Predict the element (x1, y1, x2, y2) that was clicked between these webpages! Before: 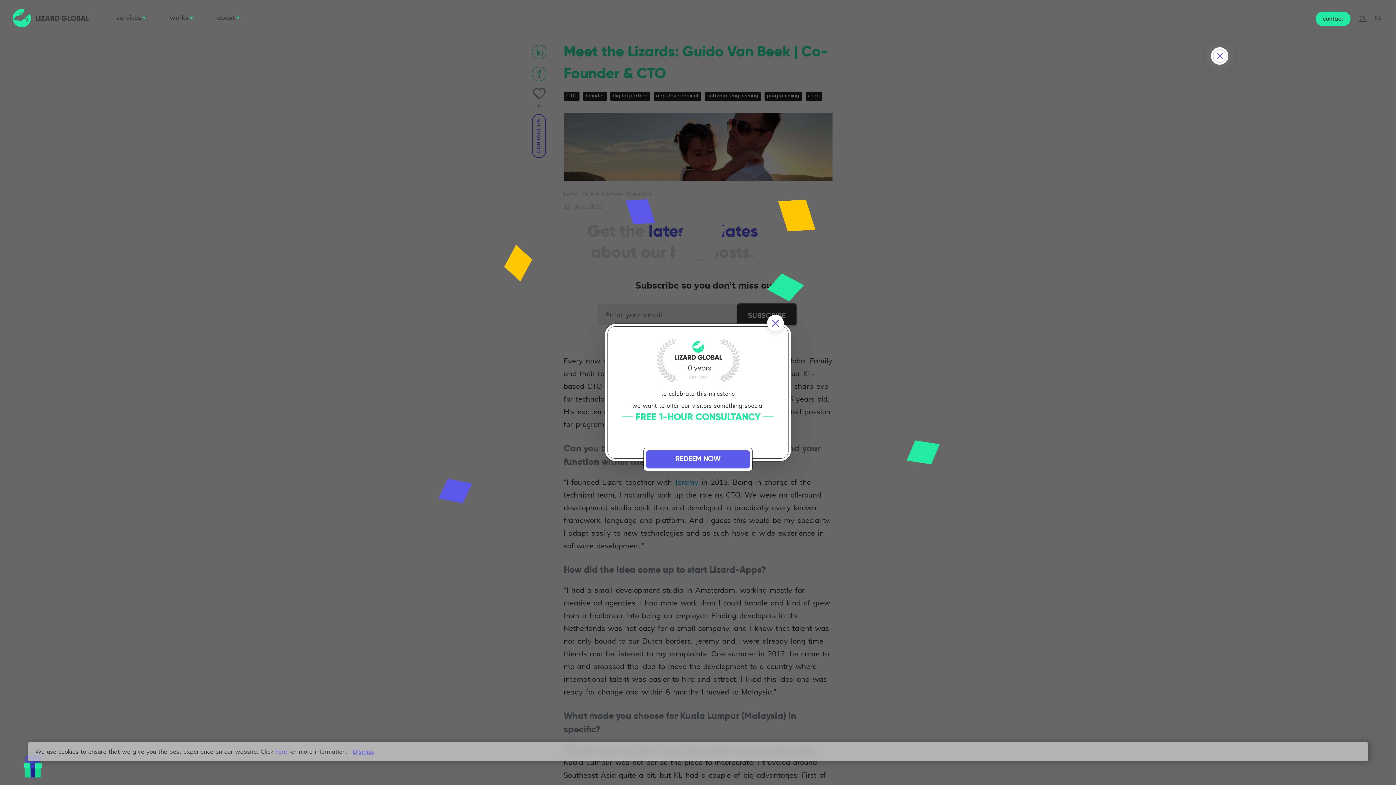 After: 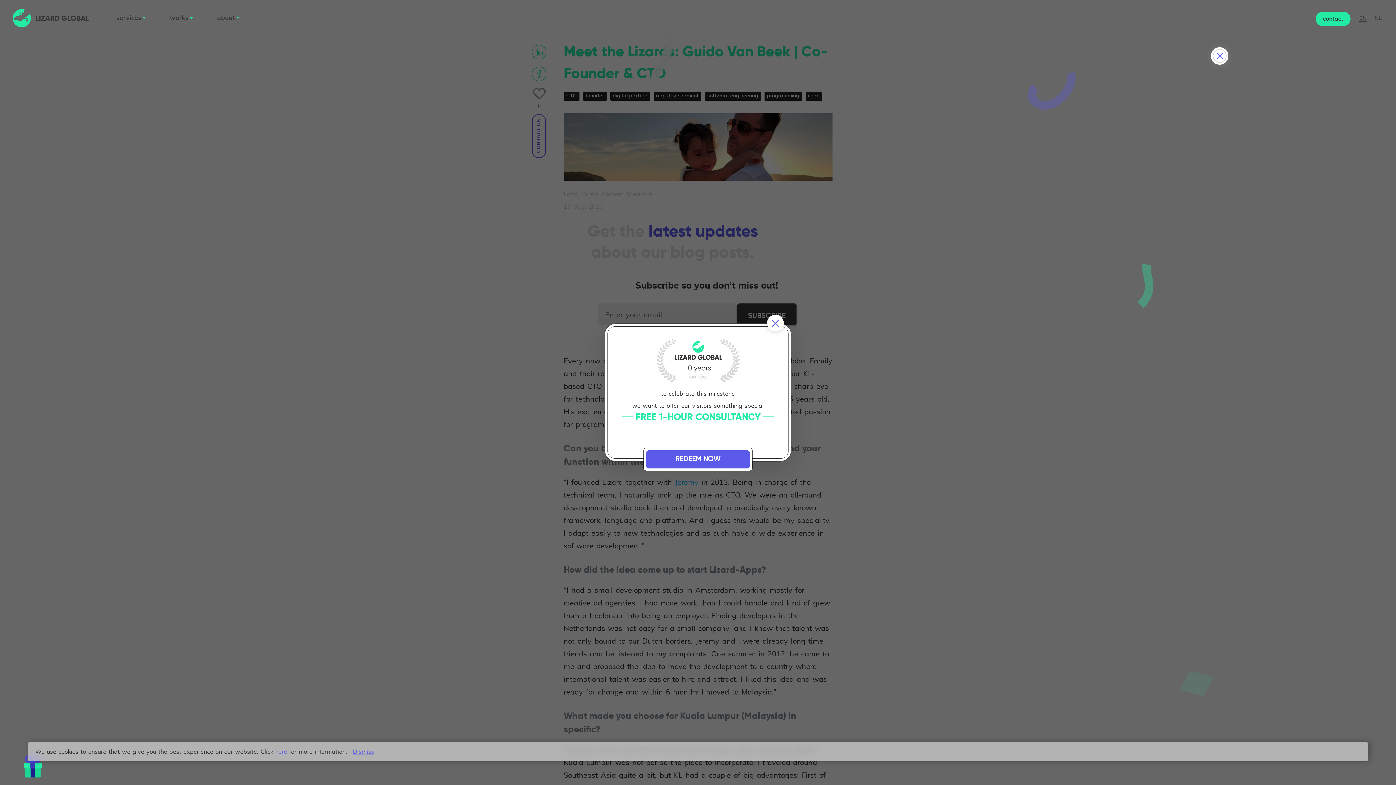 Action: label: here  bbox: (275, 749, 289, 754)